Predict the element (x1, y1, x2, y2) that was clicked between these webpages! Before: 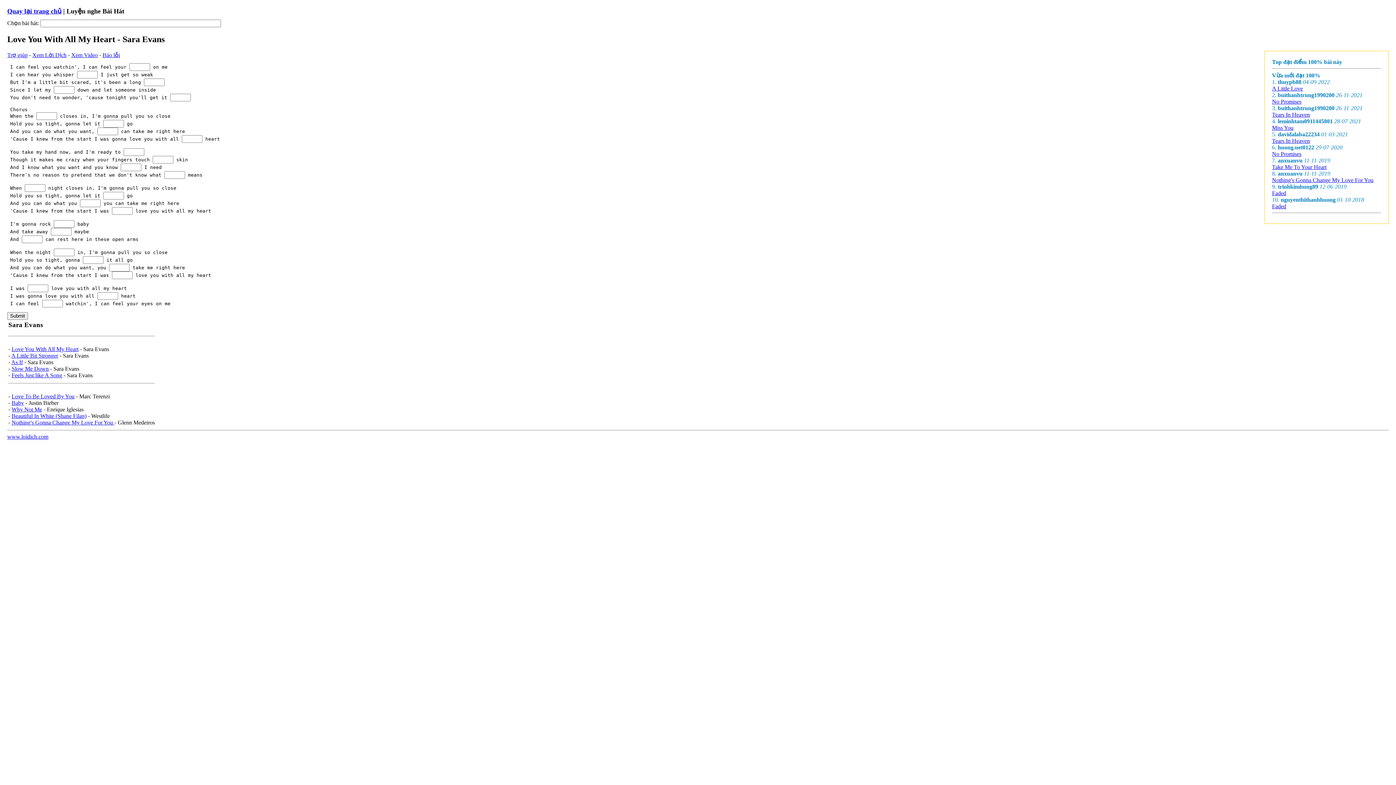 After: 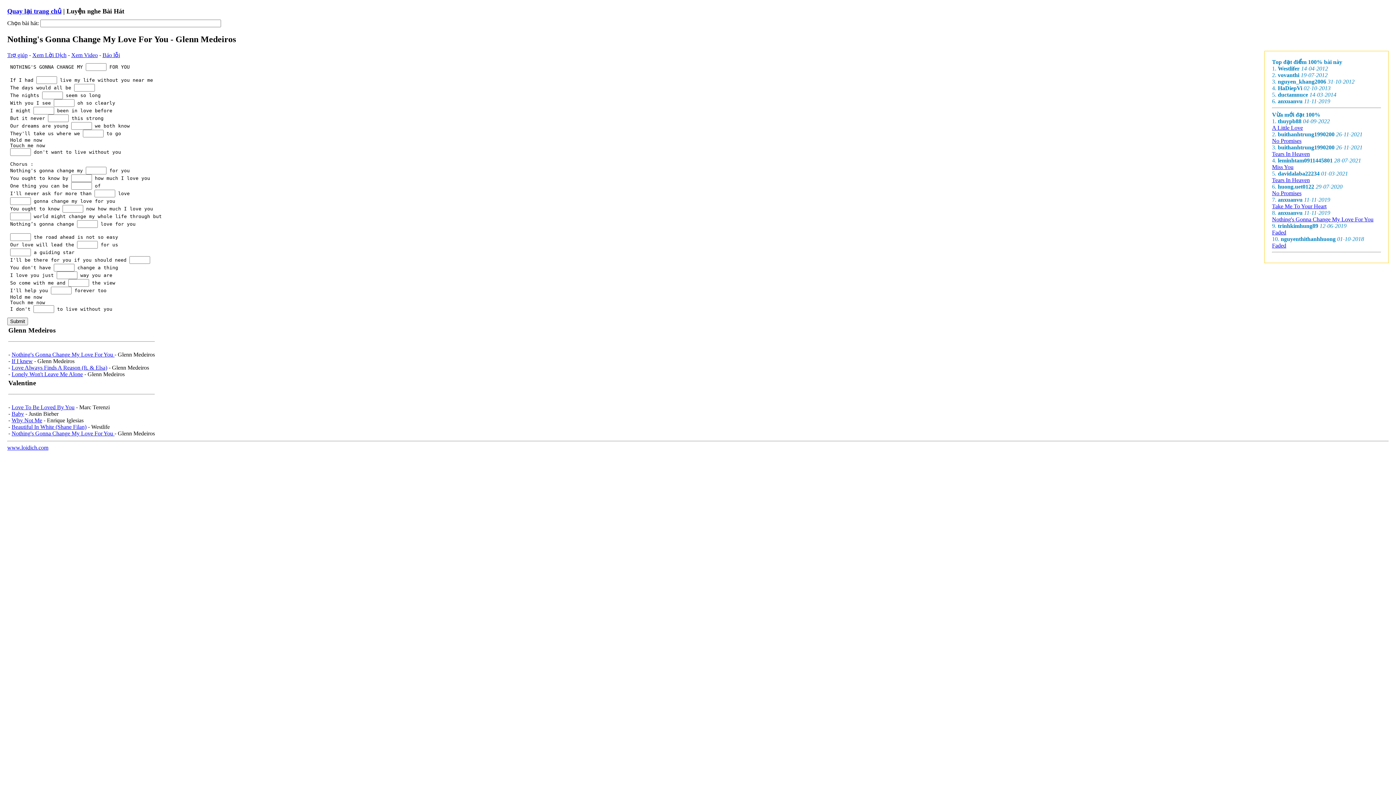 Action: bbox: (1272, 177, 1373, 183) label: Nothing's Gonna Change My Love For You